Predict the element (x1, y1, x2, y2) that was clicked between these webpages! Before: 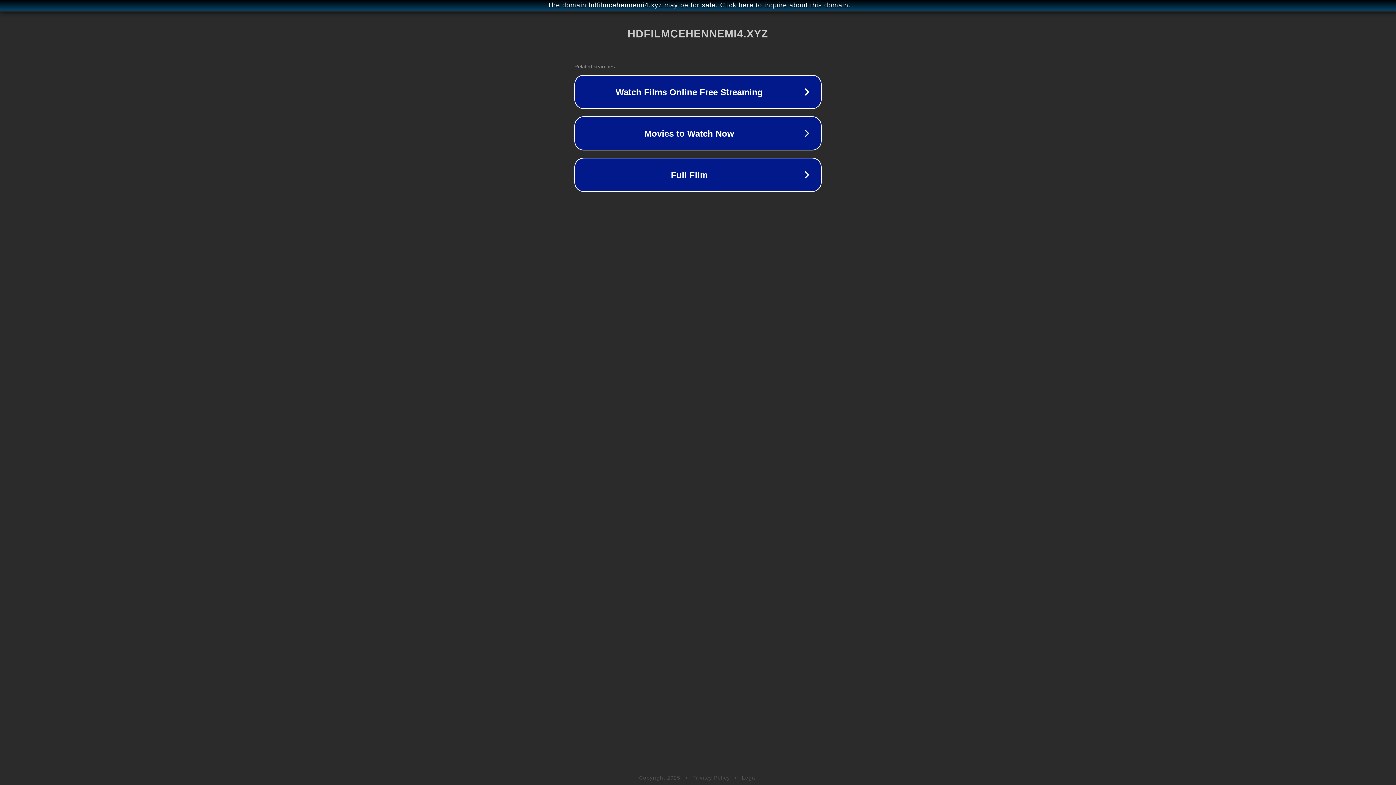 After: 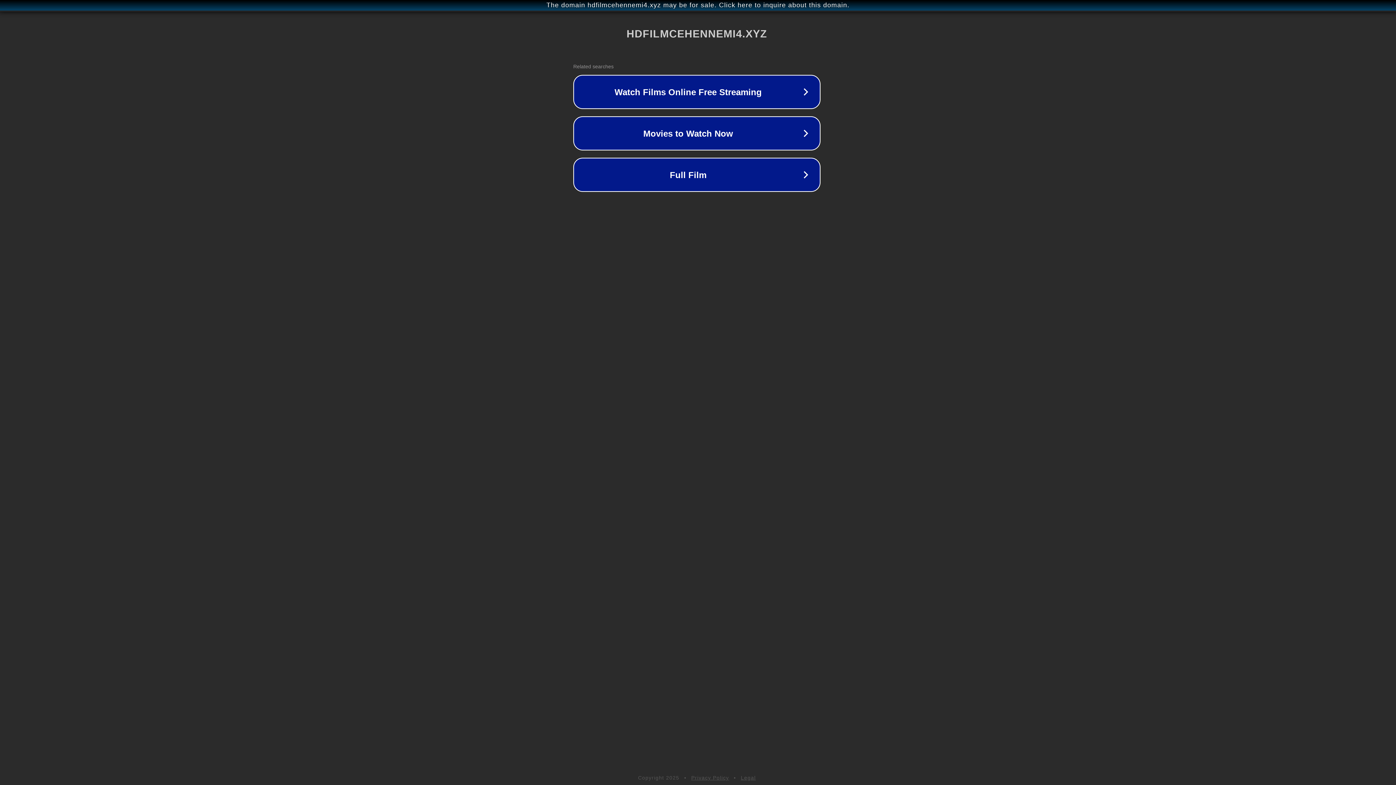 Action: bbox: (1, 1, 1397, 9) label: The domain hdfilmcehennemi4.xyz may be for sale. Click here to inquire about this domain.